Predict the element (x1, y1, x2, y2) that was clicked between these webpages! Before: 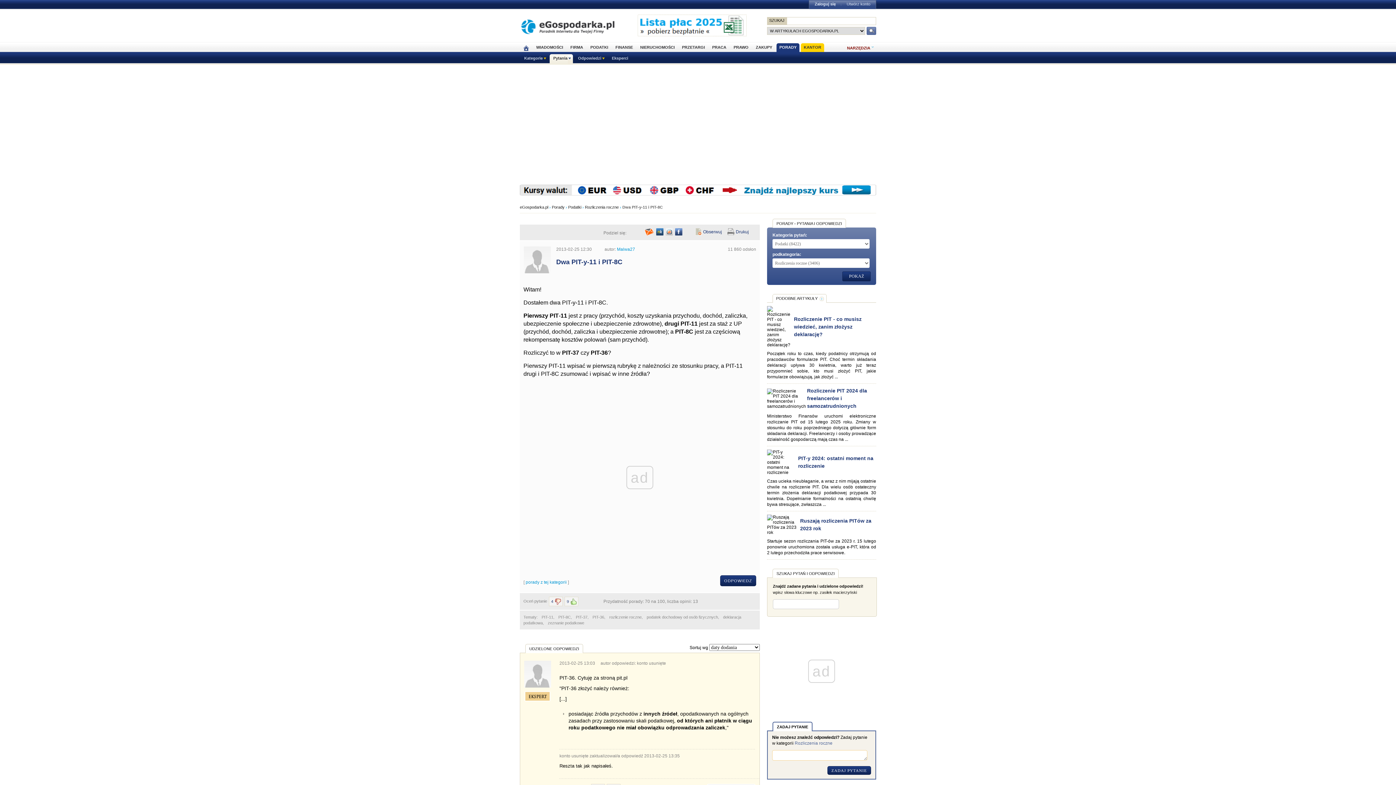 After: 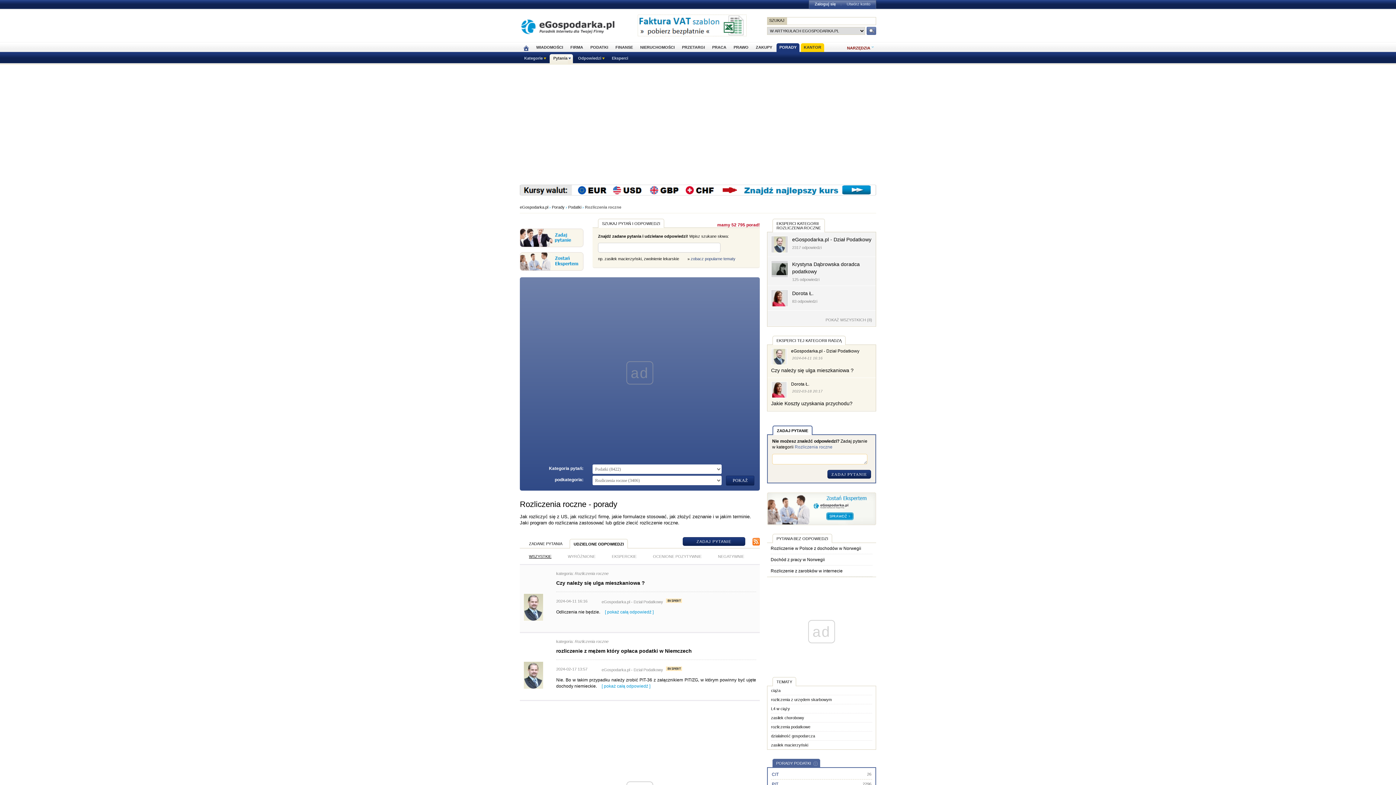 Action: label: porady z tej kategorii bbox: (525, 580, 566, 585)